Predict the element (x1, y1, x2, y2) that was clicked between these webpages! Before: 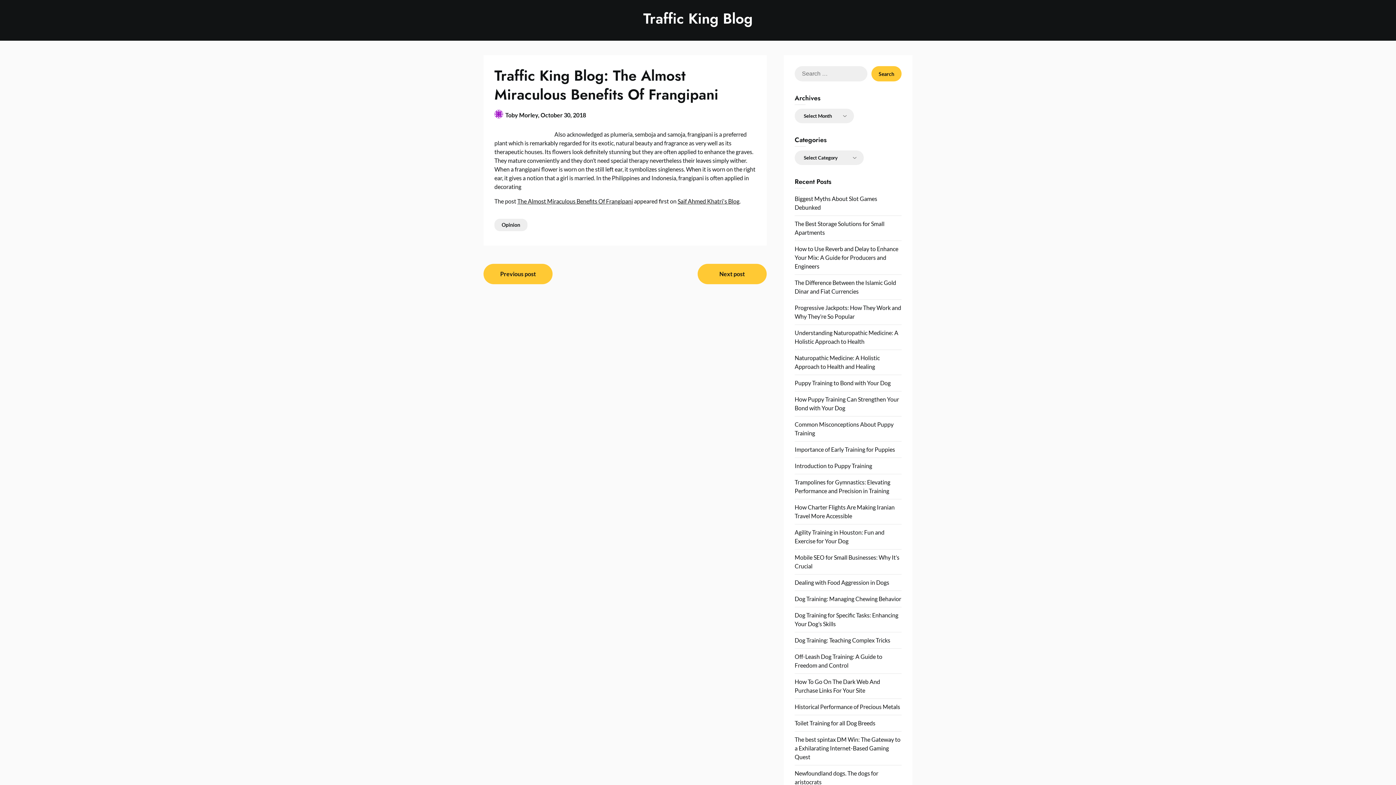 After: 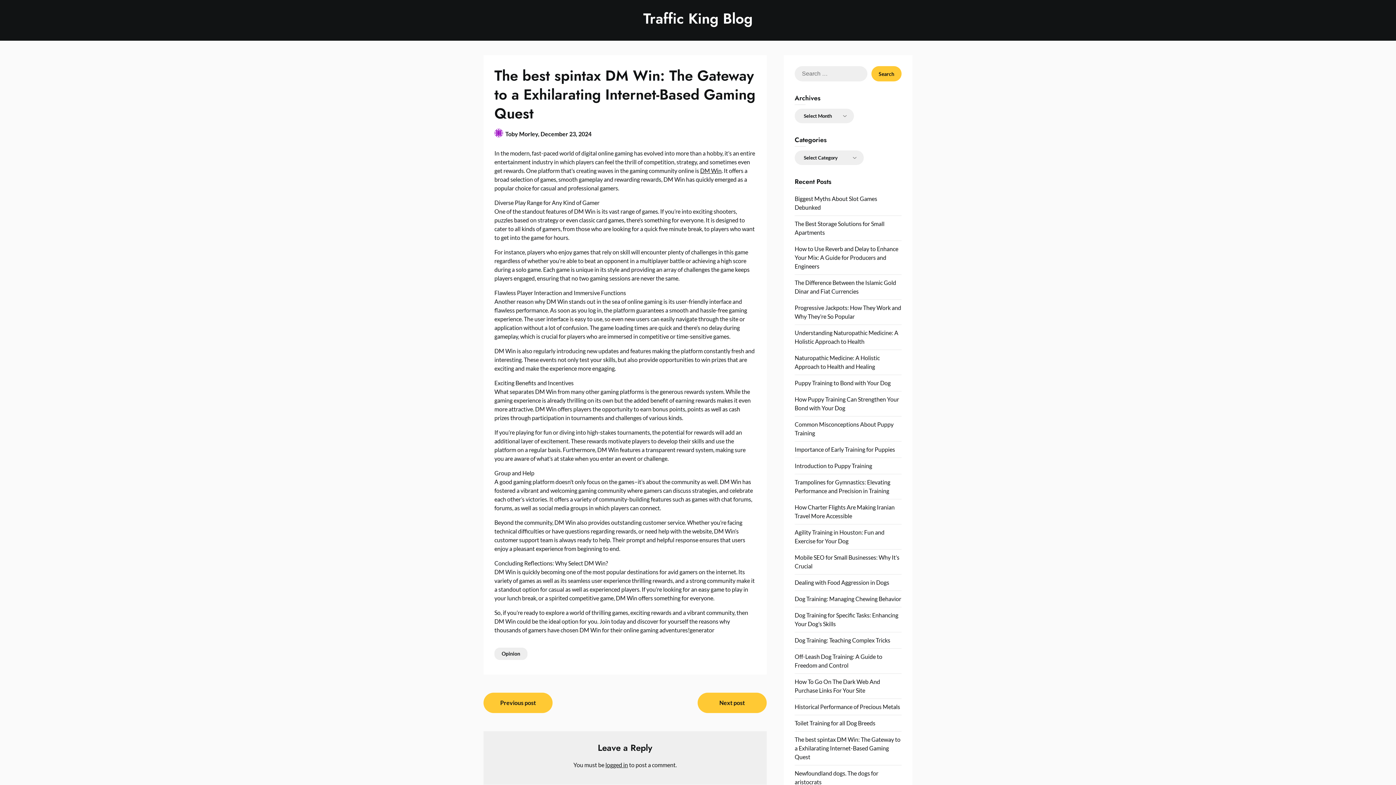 Action: bbox: (794, 736, 900, 760) label: The best spintax DM Win: The Gateway to a Exhilarating Internet-Based Gaming Quest